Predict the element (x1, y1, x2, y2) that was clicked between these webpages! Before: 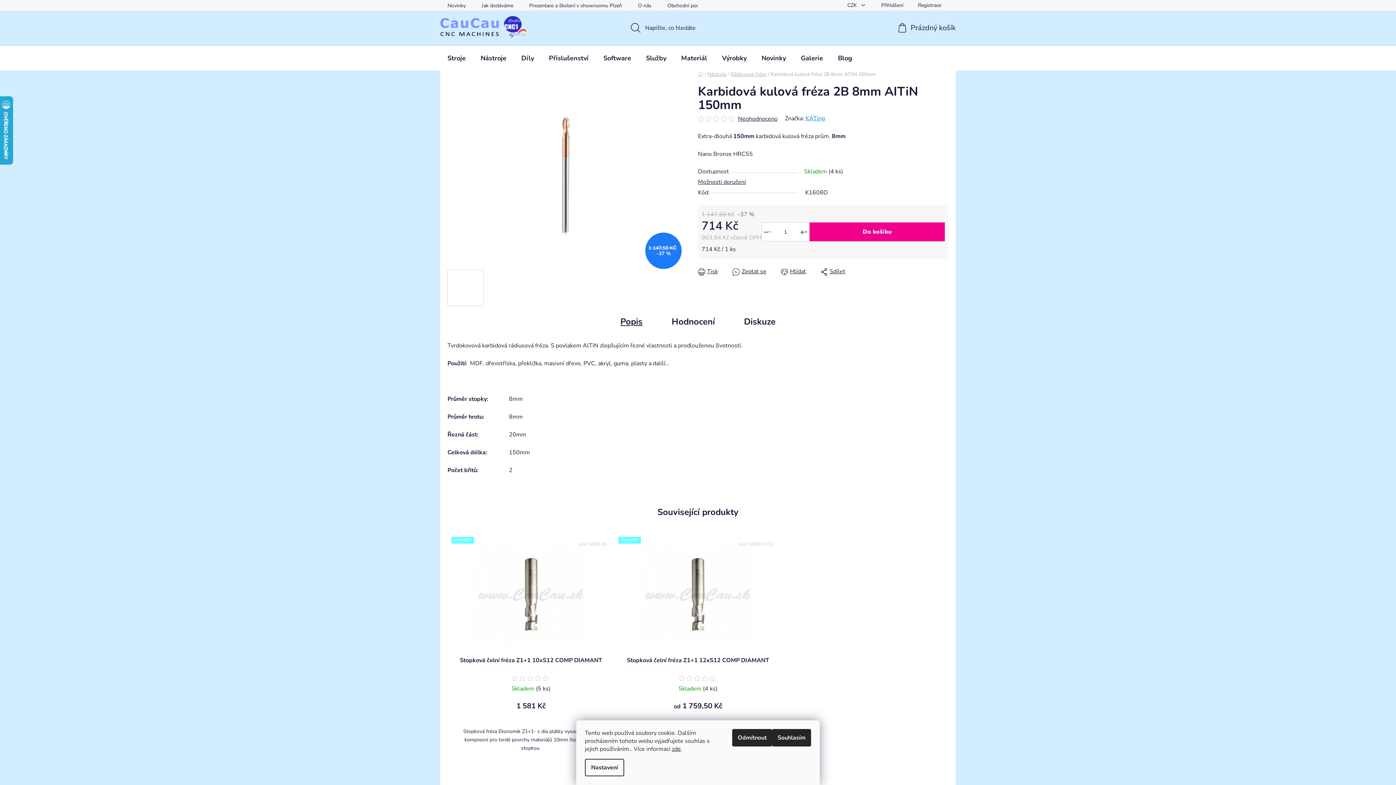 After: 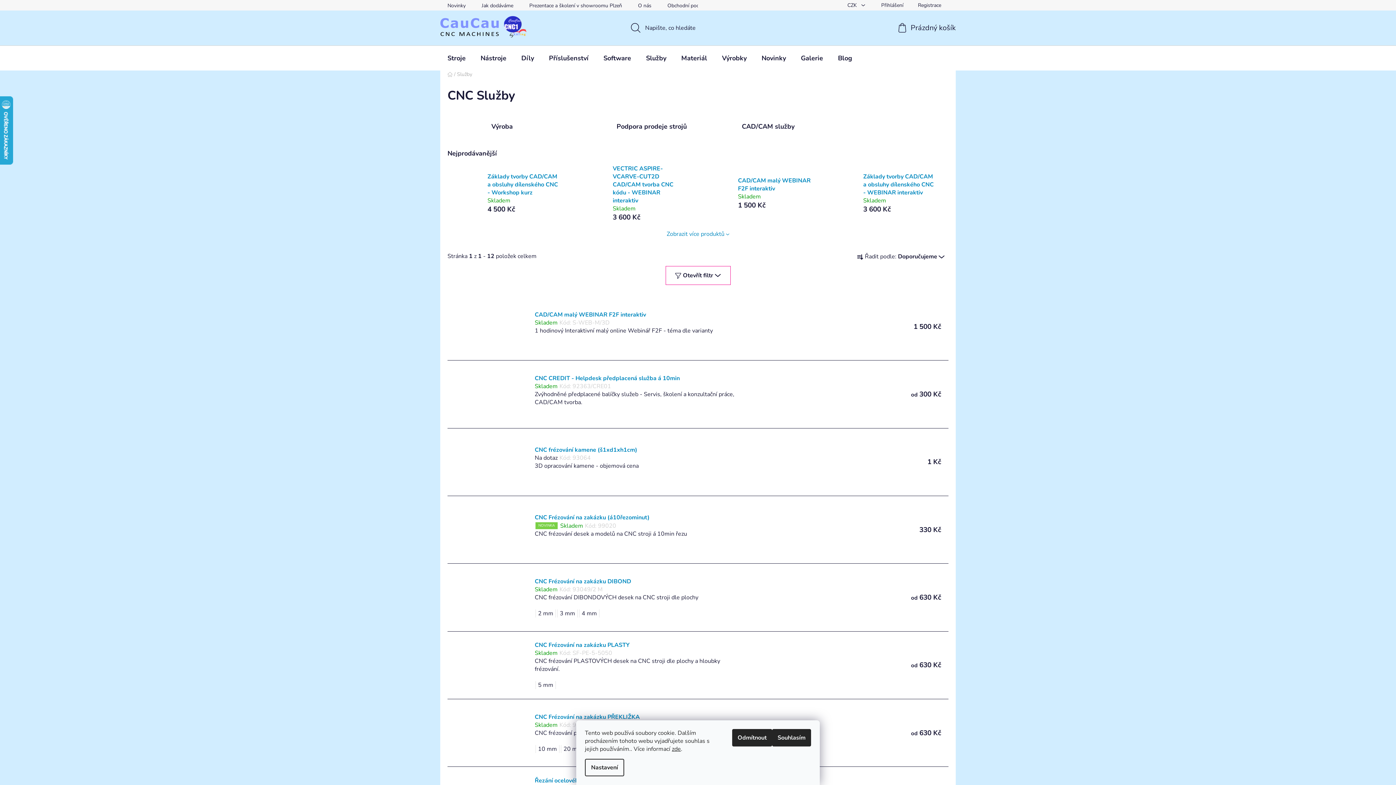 Action: label: Služby bbox: (638, 45, 673, 70)